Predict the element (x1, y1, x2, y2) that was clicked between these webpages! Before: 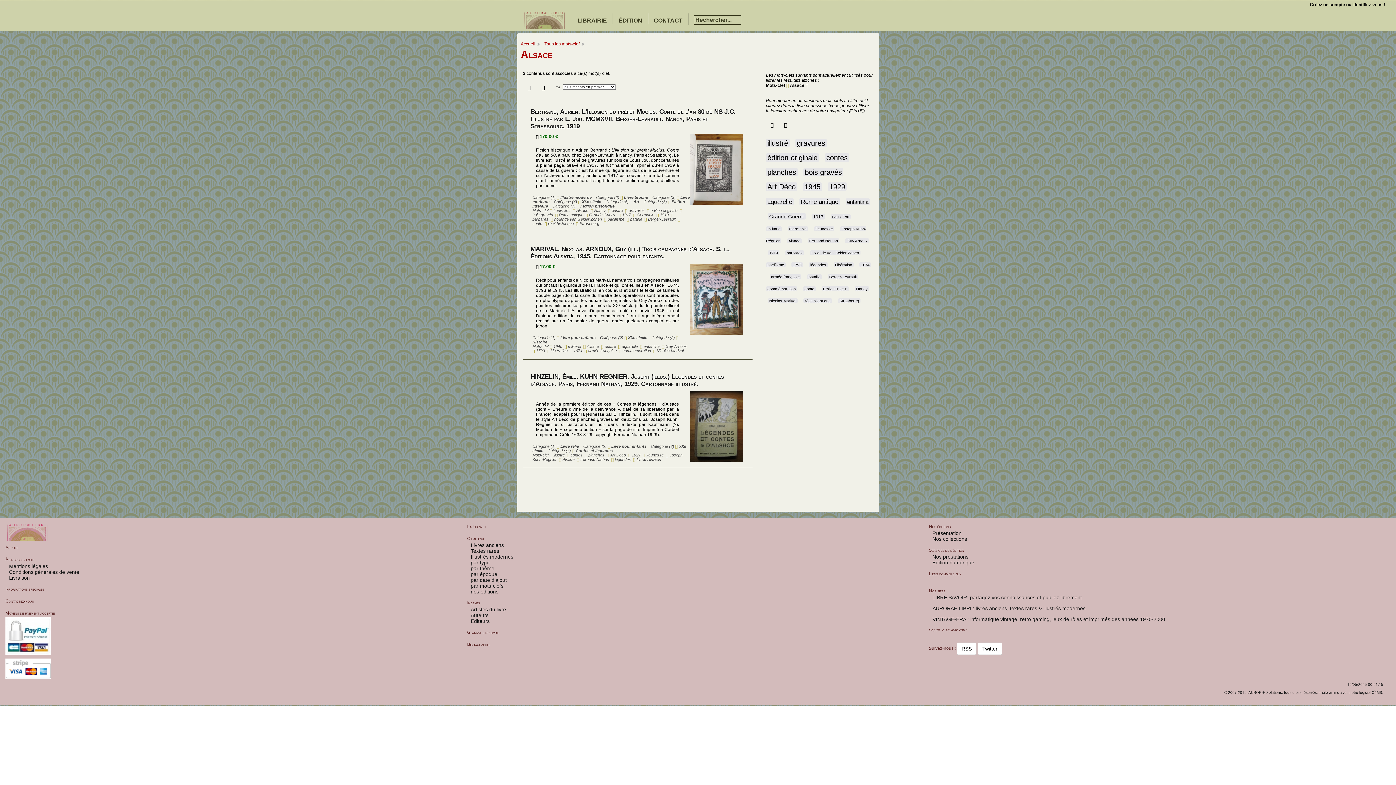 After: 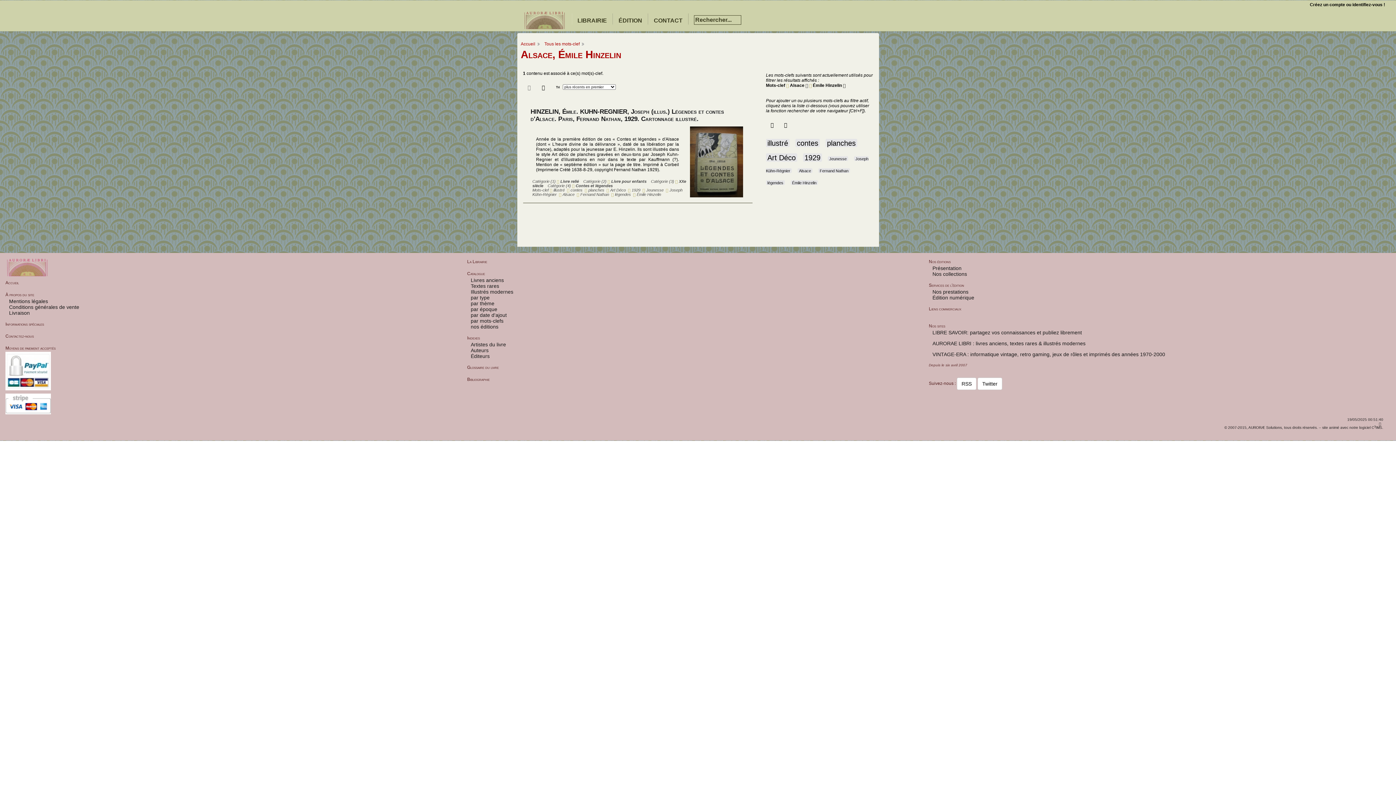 Action: bbox: (636, 457, 661, 461) label: Émile Hinzelin